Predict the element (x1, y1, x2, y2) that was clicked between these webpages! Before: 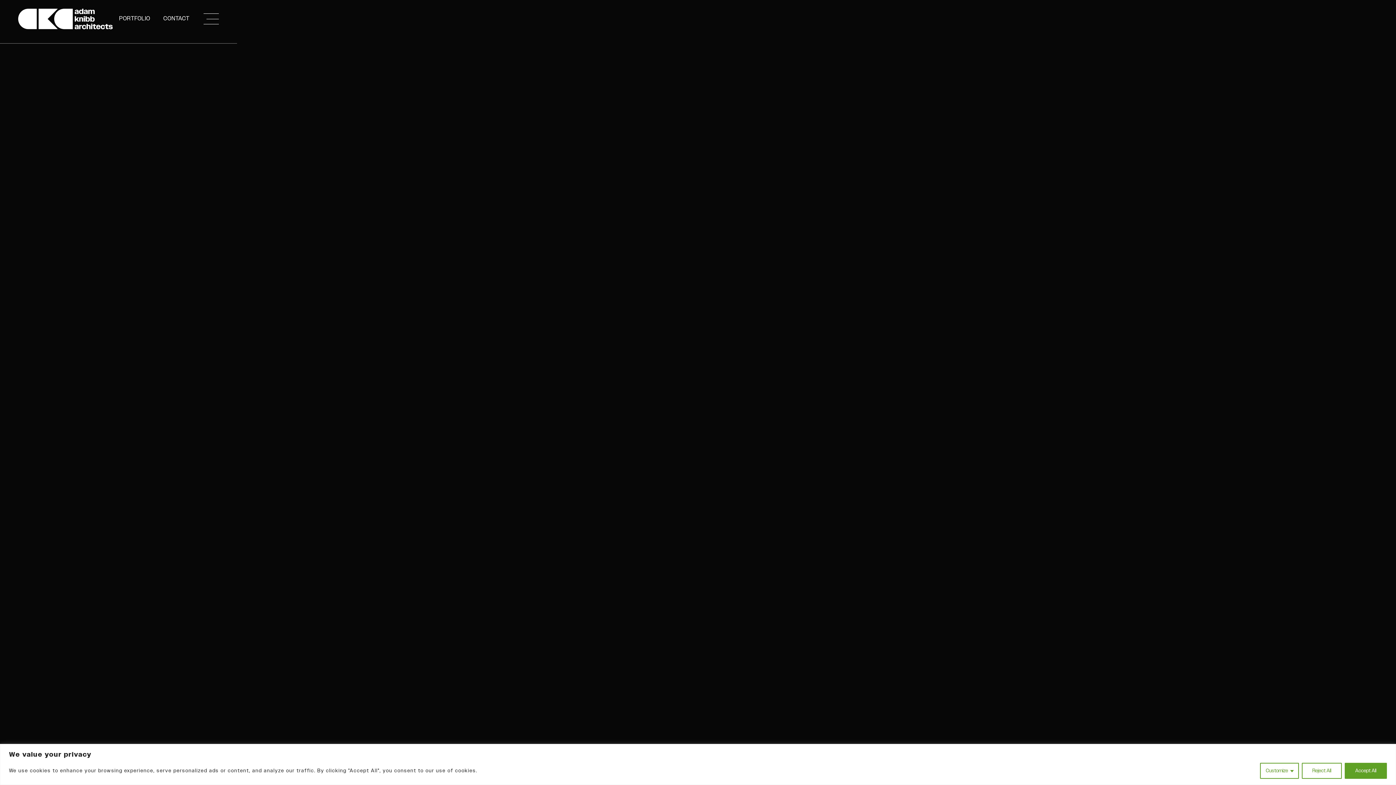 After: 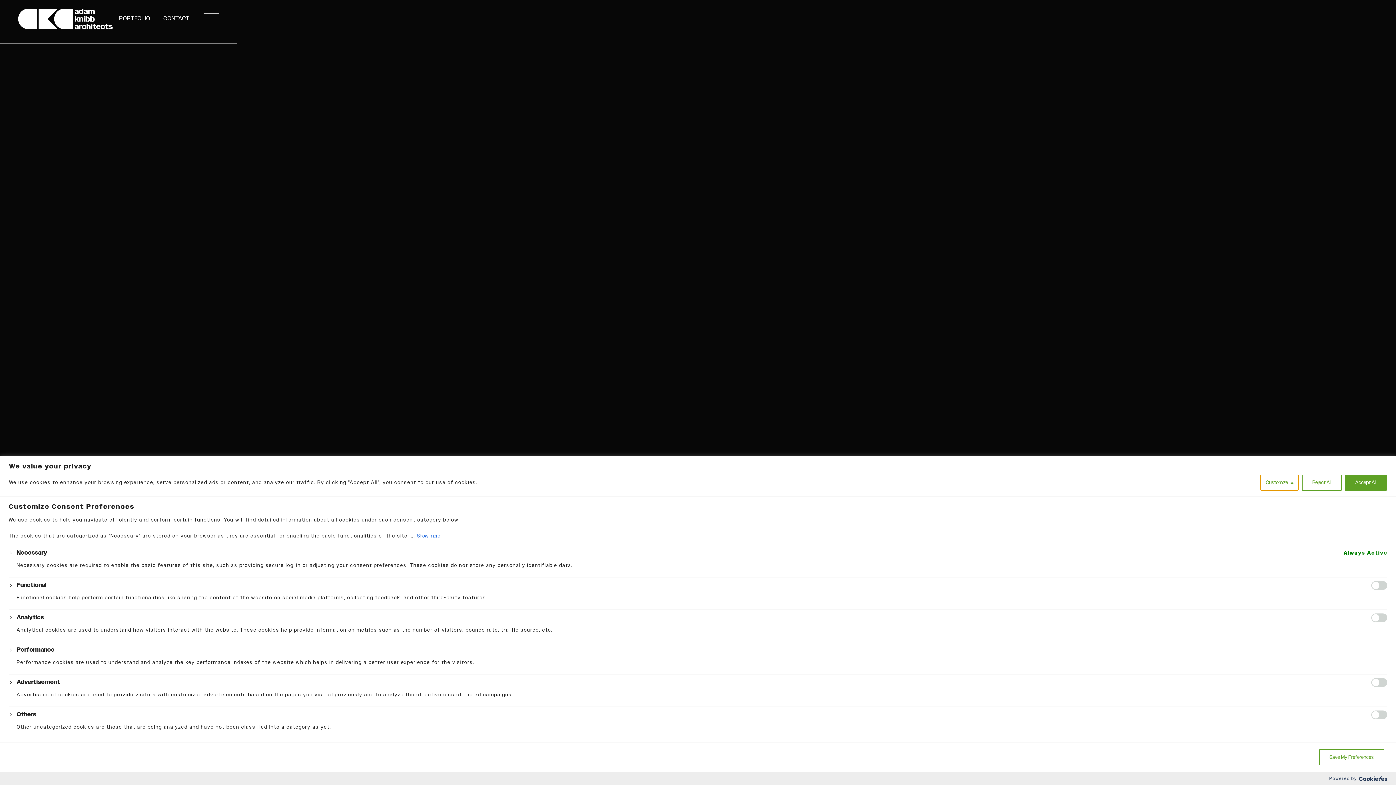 Action: label: Customize bbox: (1260, 763, 1299, 779)